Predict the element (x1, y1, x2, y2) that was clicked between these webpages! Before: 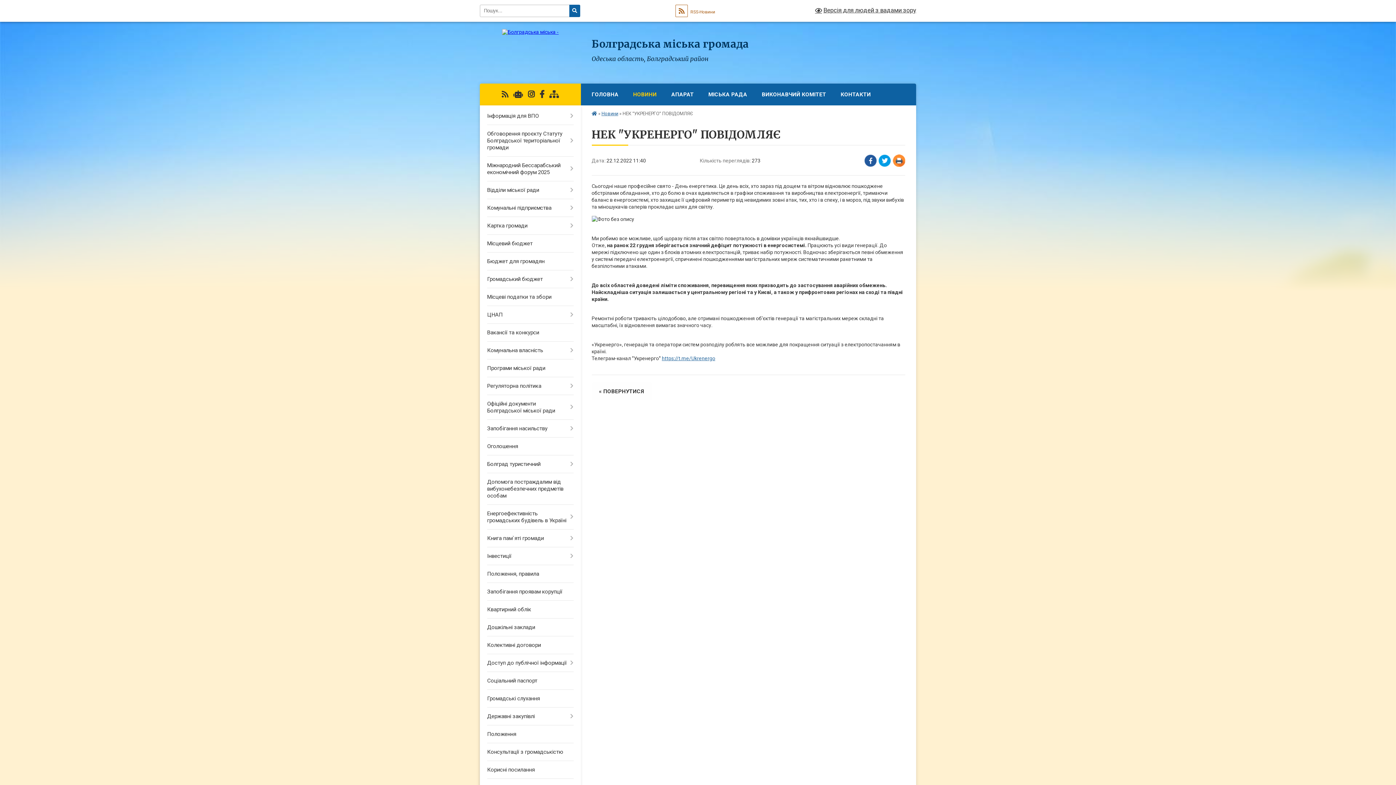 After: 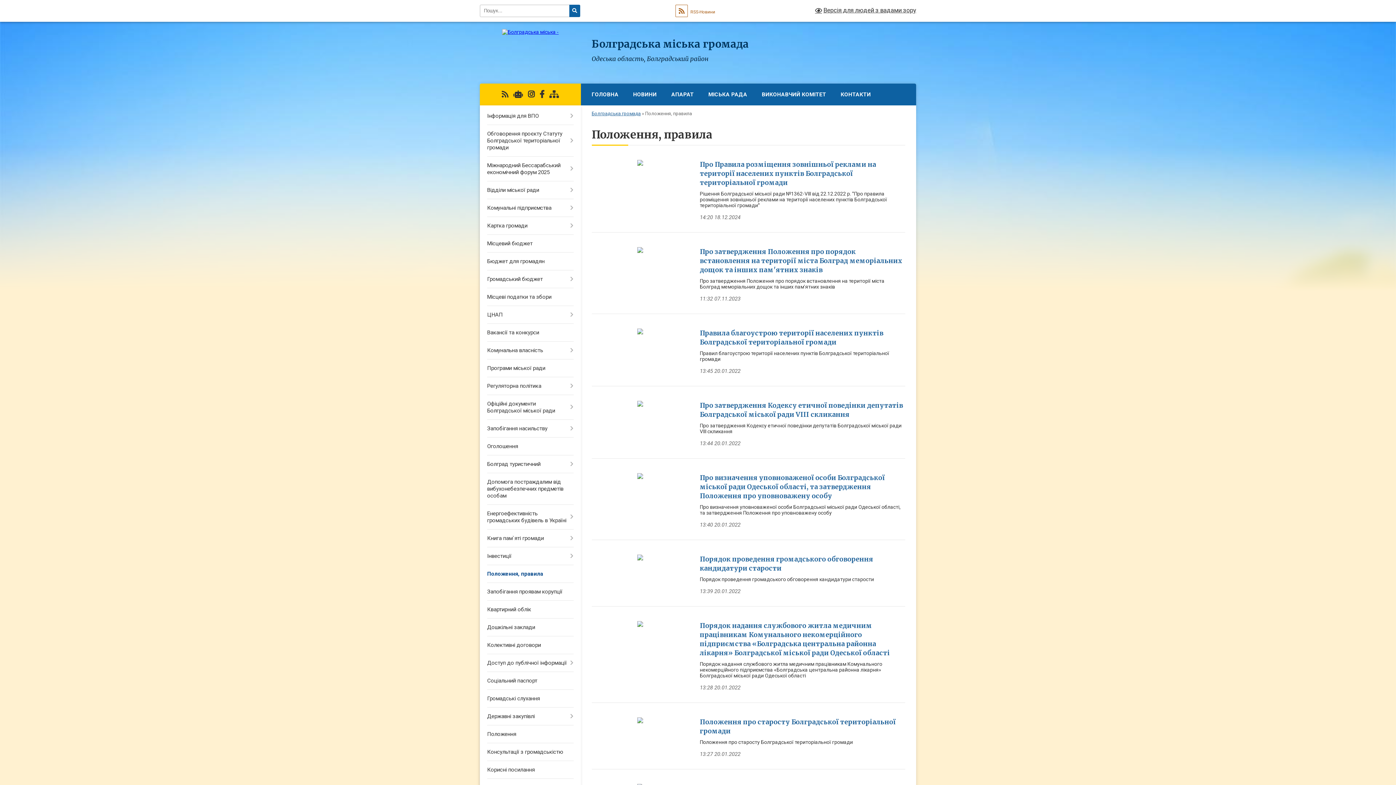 Action: bbox: (480, 565, 580, 583) label: Положення, правила